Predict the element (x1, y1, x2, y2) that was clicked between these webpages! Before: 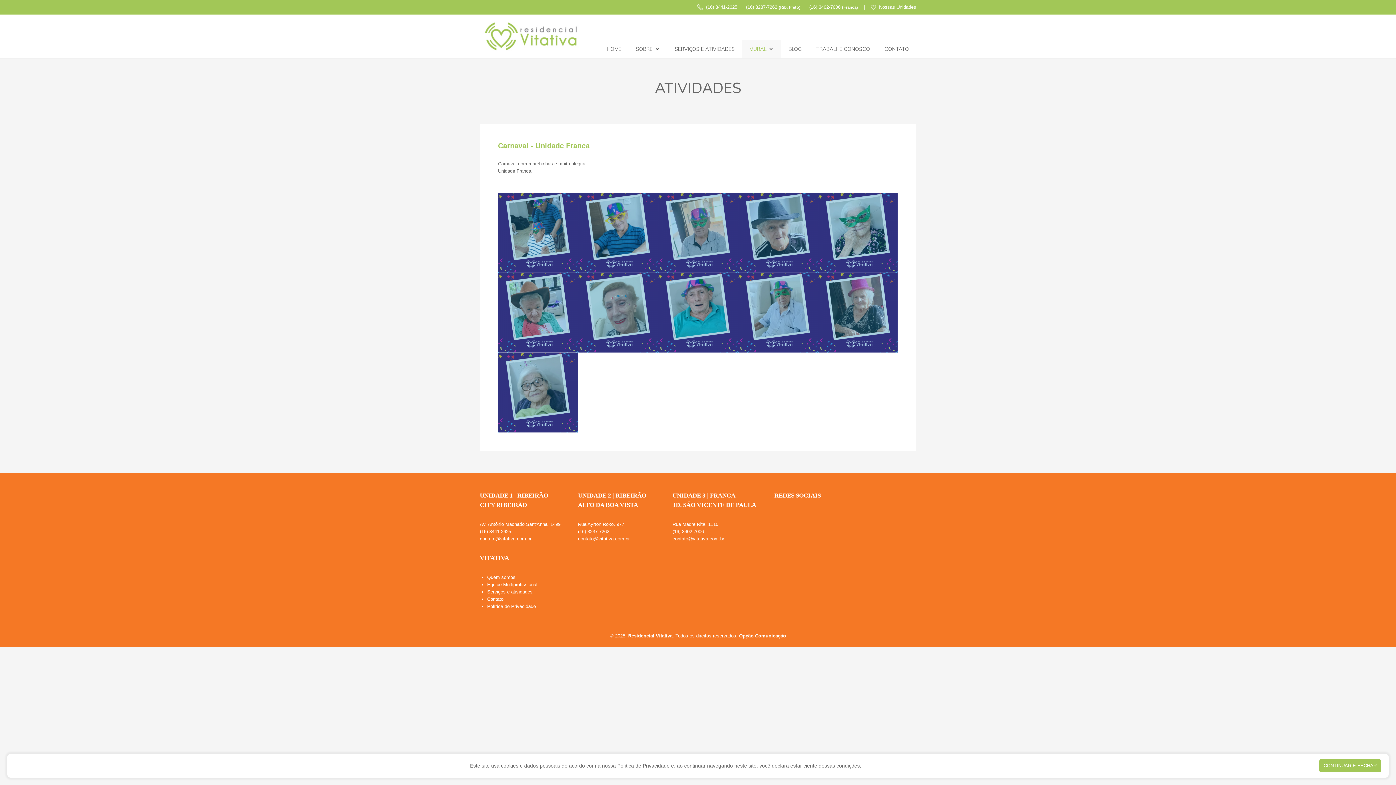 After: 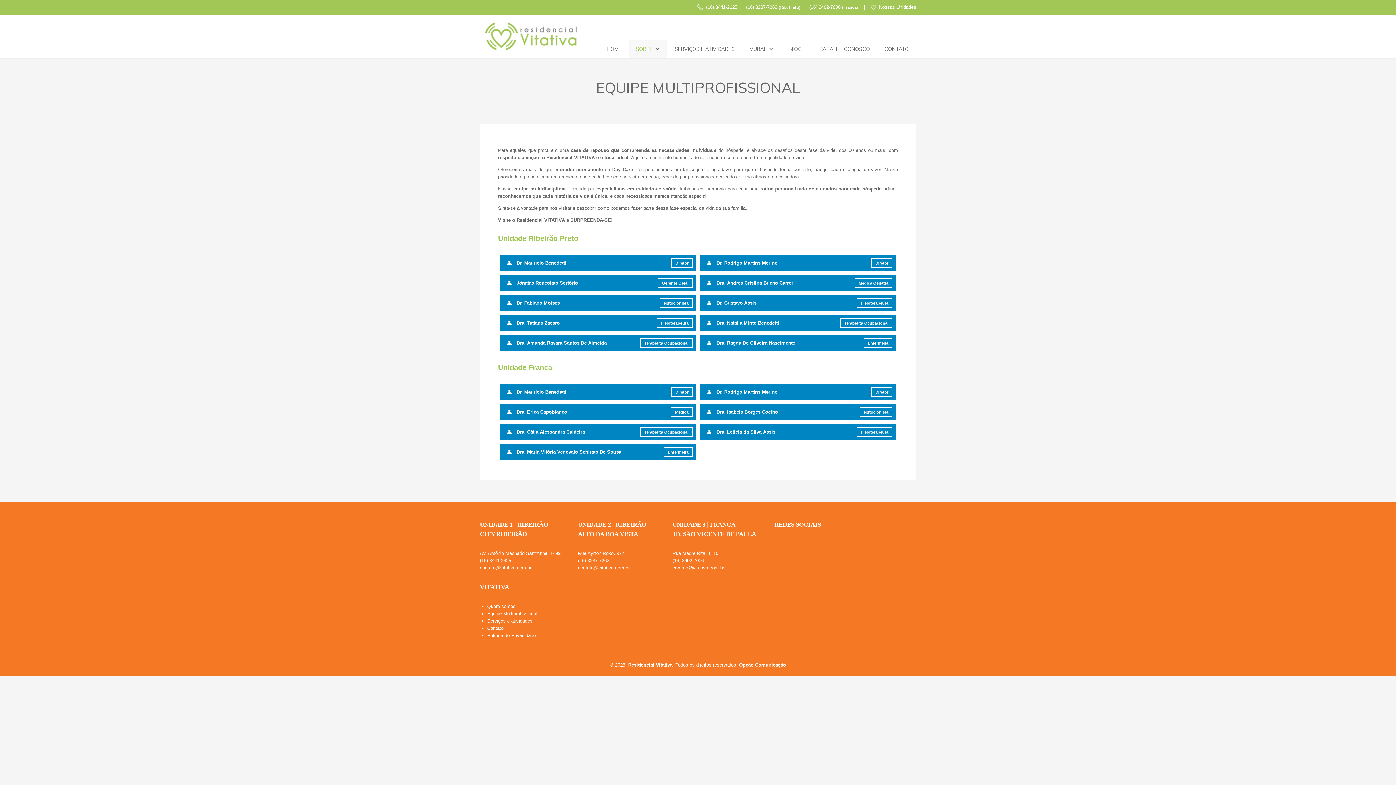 Action: label: Equipe Multiprofissional bbox: (487, 581, 578, 588)